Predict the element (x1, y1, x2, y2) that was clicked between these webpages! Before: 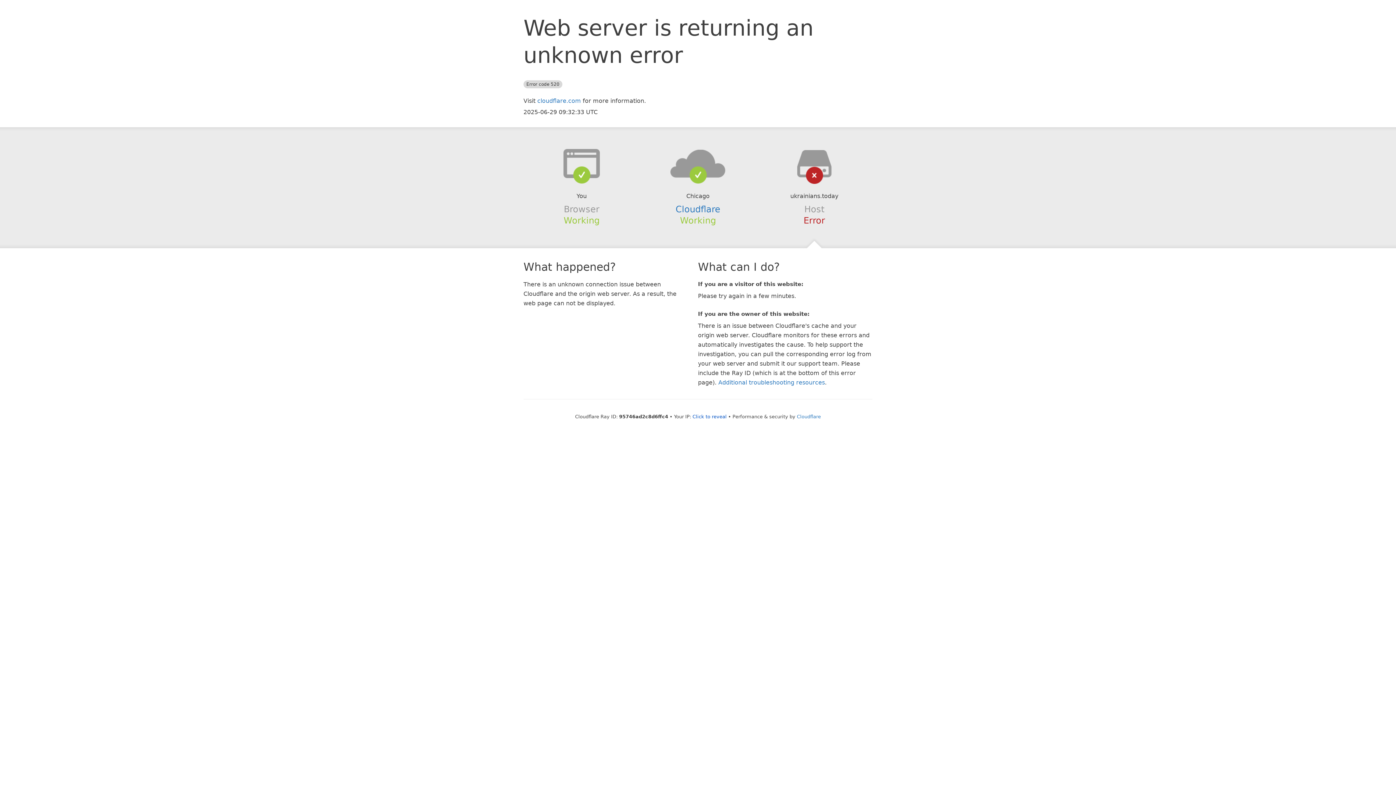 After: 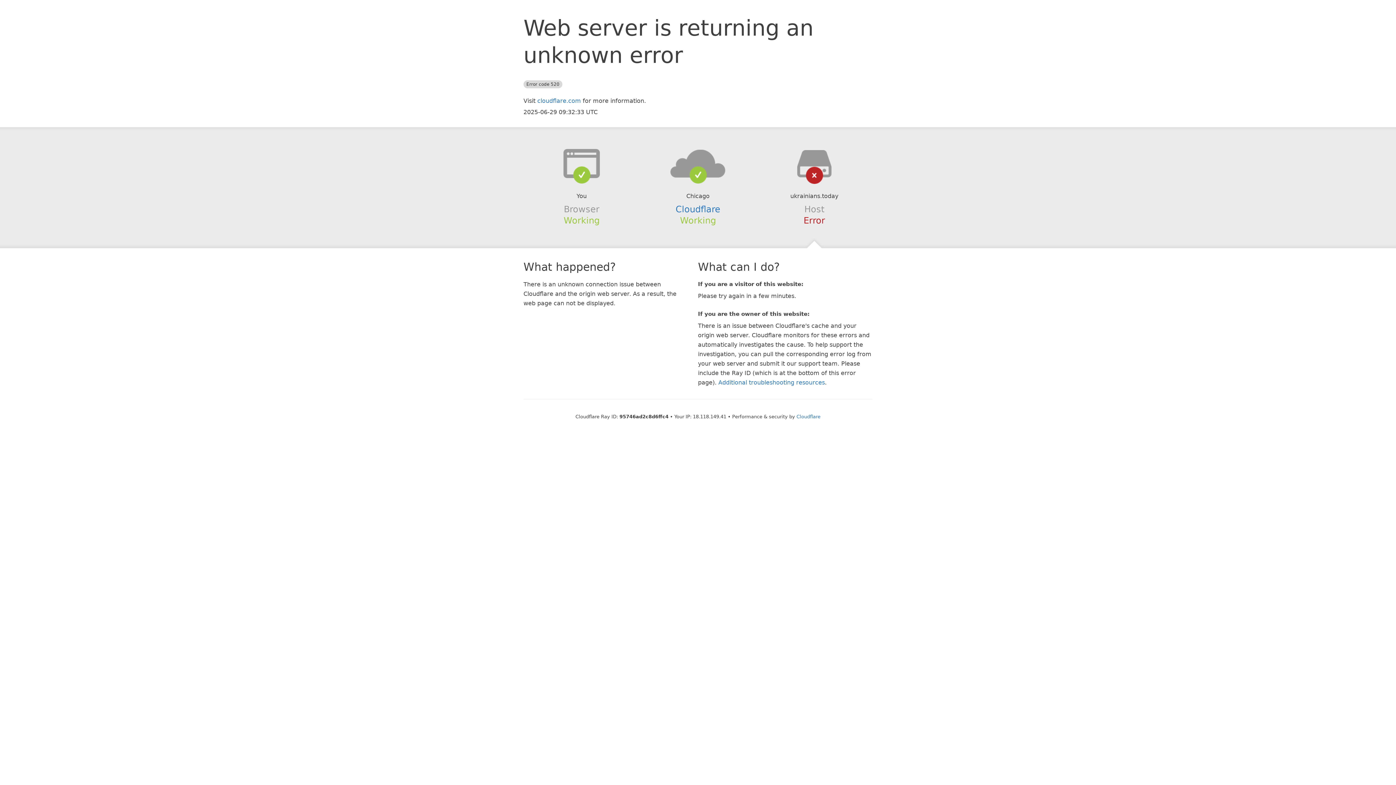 Action: bbox: (692, 414, 726, 419) label: Click to reveal